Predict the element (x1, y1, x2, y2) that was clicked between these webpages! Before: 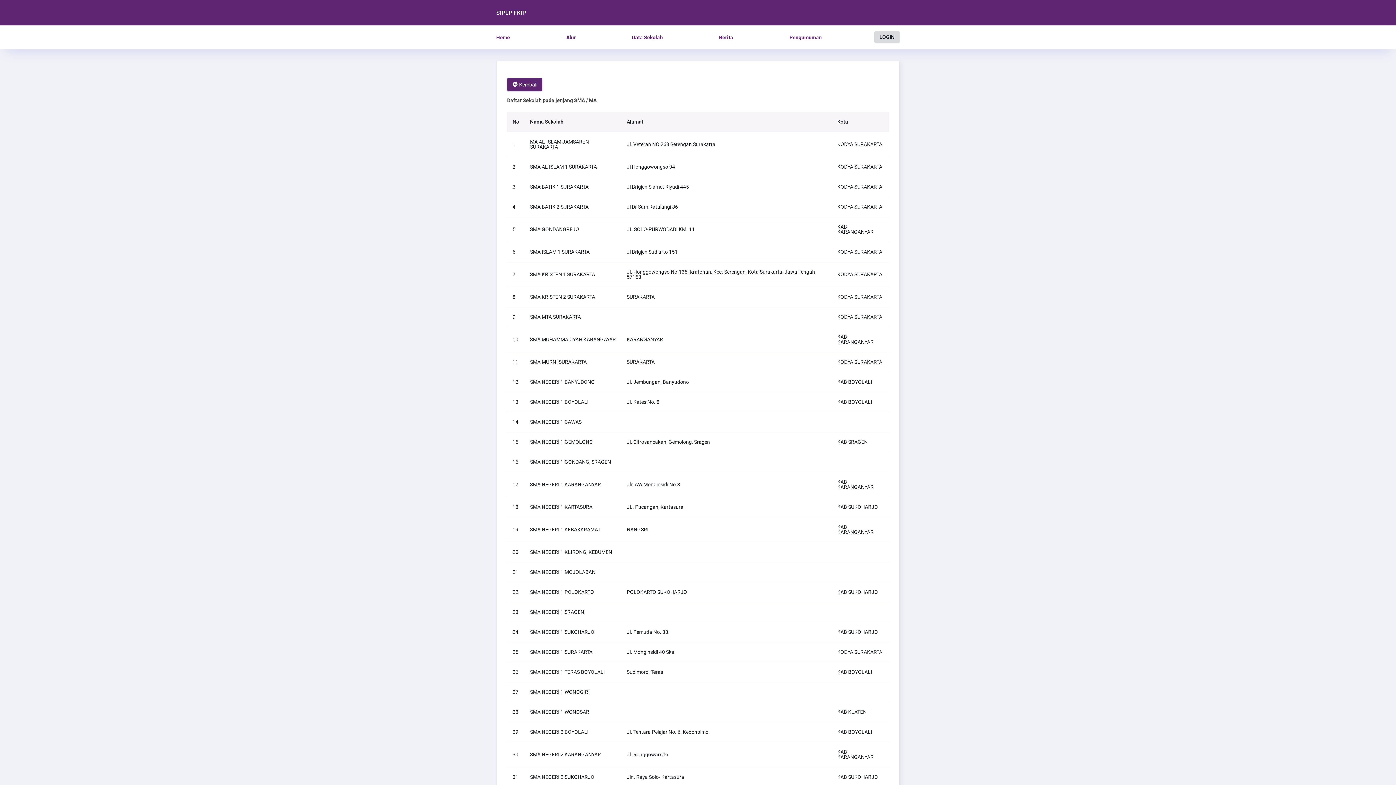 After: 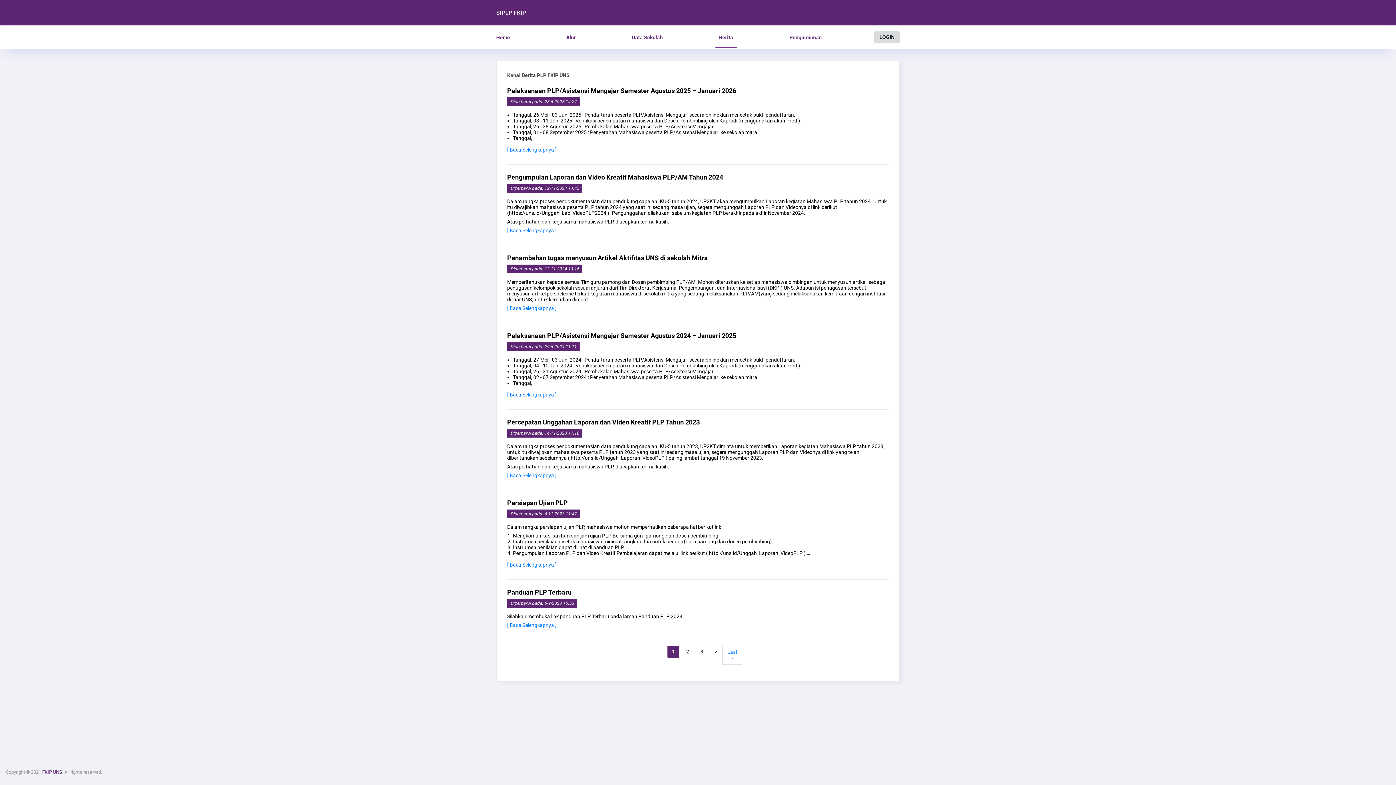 Action: bbox: (715, 26, 737, 48) label: Berita